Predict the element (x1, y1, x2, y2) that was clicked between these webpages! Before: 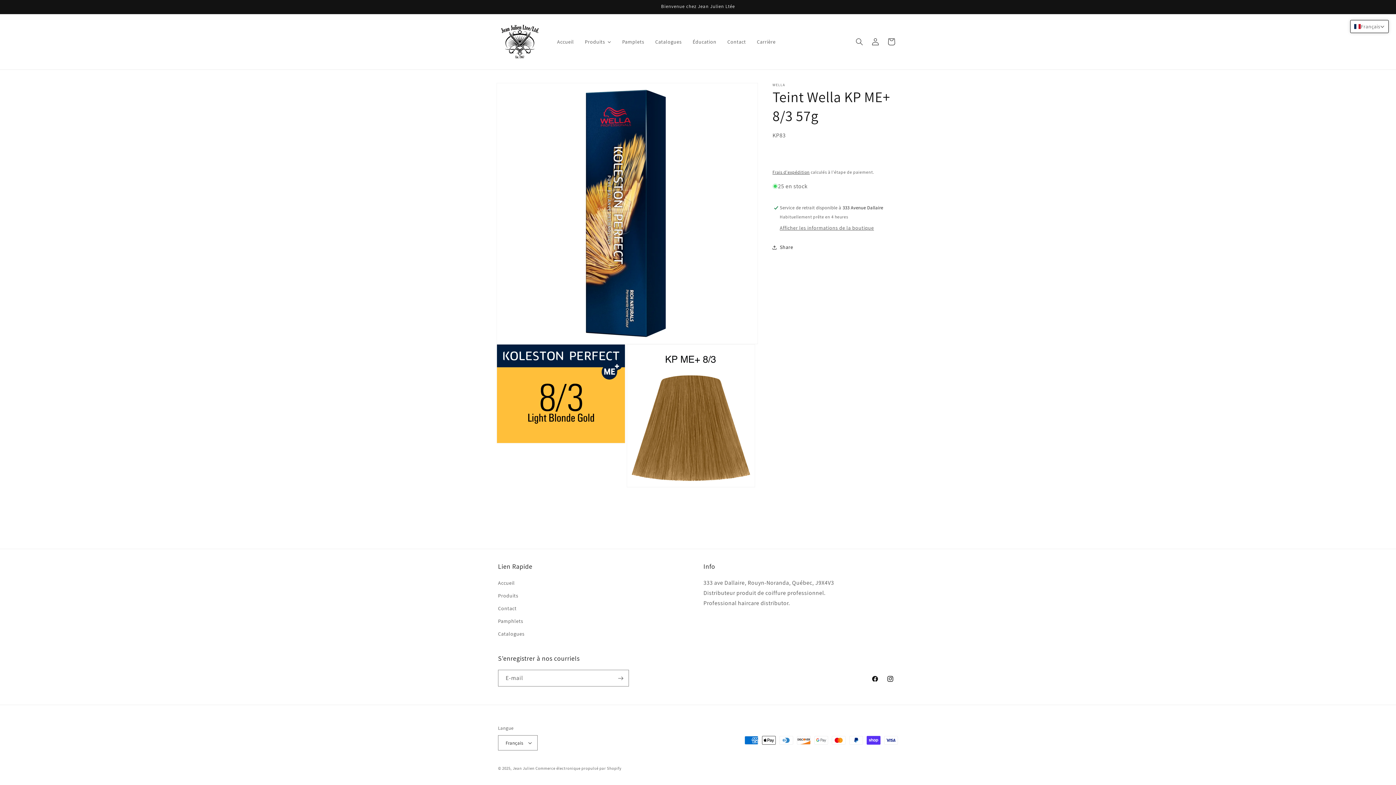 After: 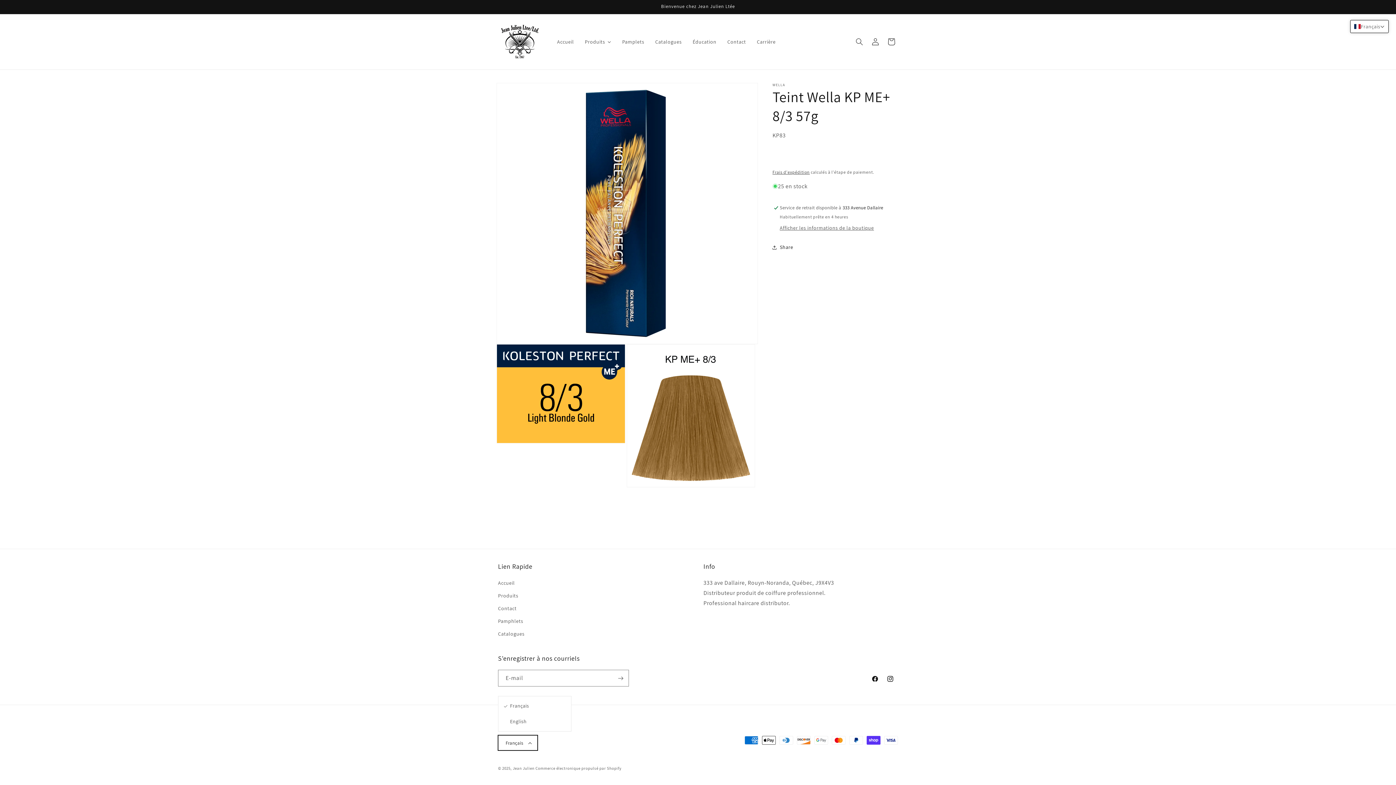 Action: bbox: (498, 735, 537, 750) label: Français